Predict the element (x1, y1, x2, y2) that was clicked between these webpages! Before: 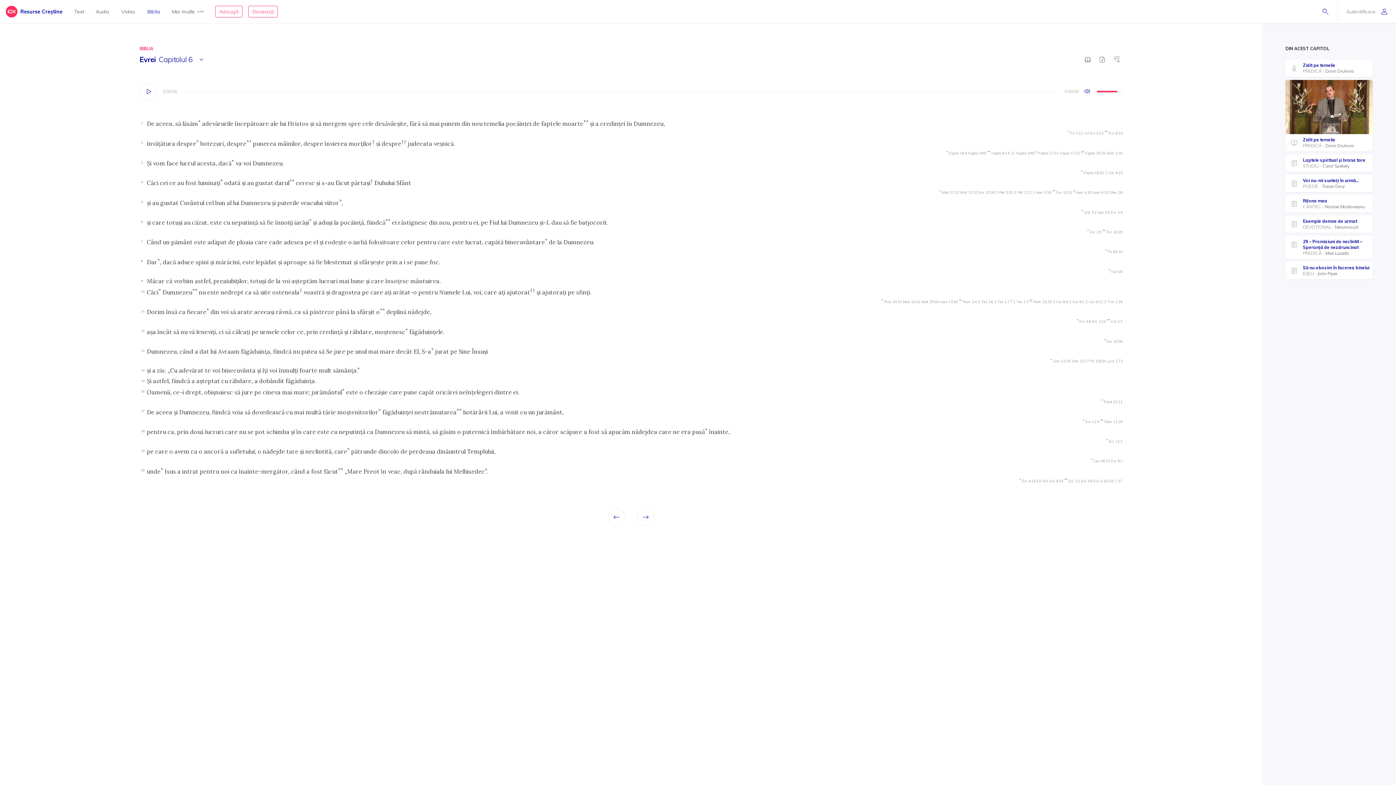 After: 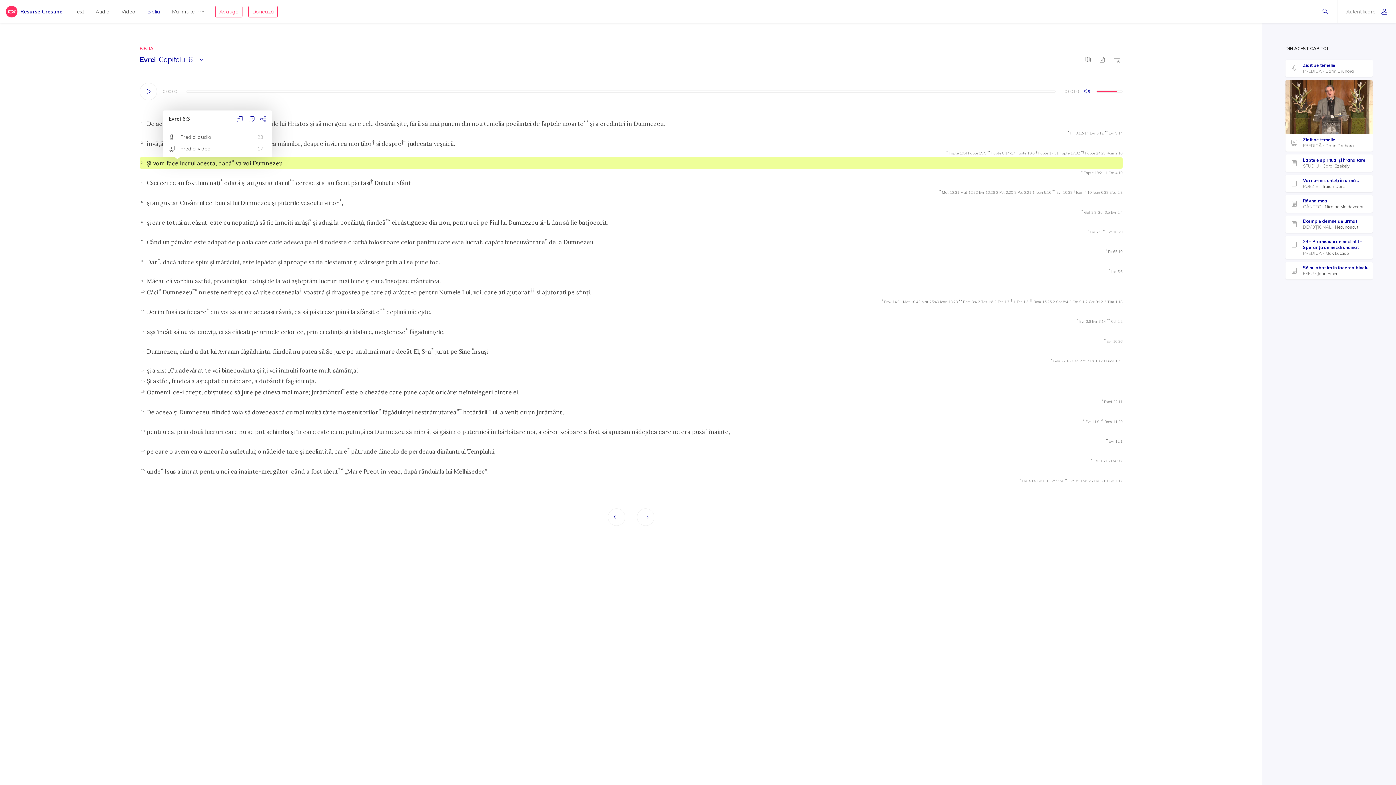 Action: label: 3
Şi vom face lucrul acesta, dacă* va voi Dumnezeu. bbox: (139, 157, 1122, 168)